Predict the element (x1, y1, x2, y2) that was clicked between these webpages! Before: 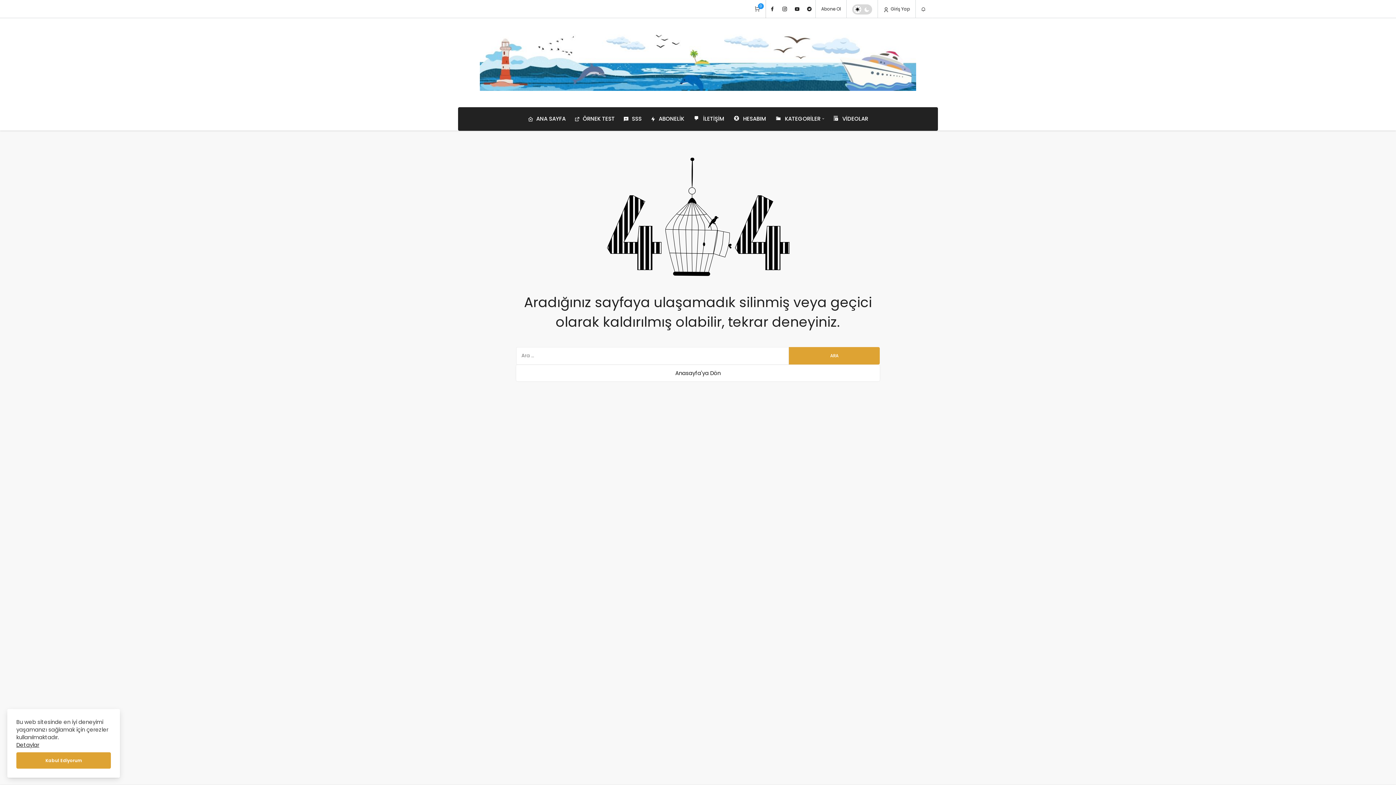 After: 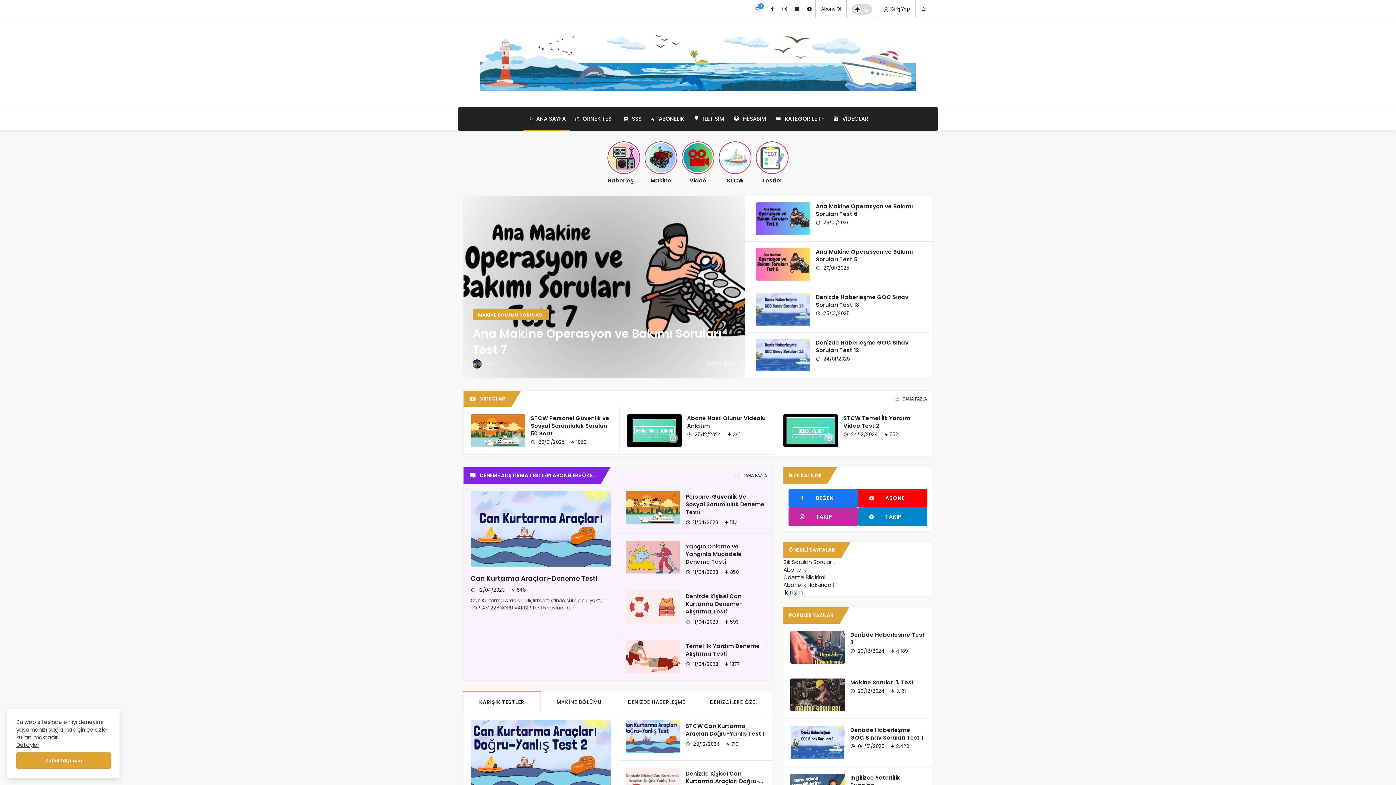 Action: bbox: (523, 107, 570, 130) label: ANA SAYFA